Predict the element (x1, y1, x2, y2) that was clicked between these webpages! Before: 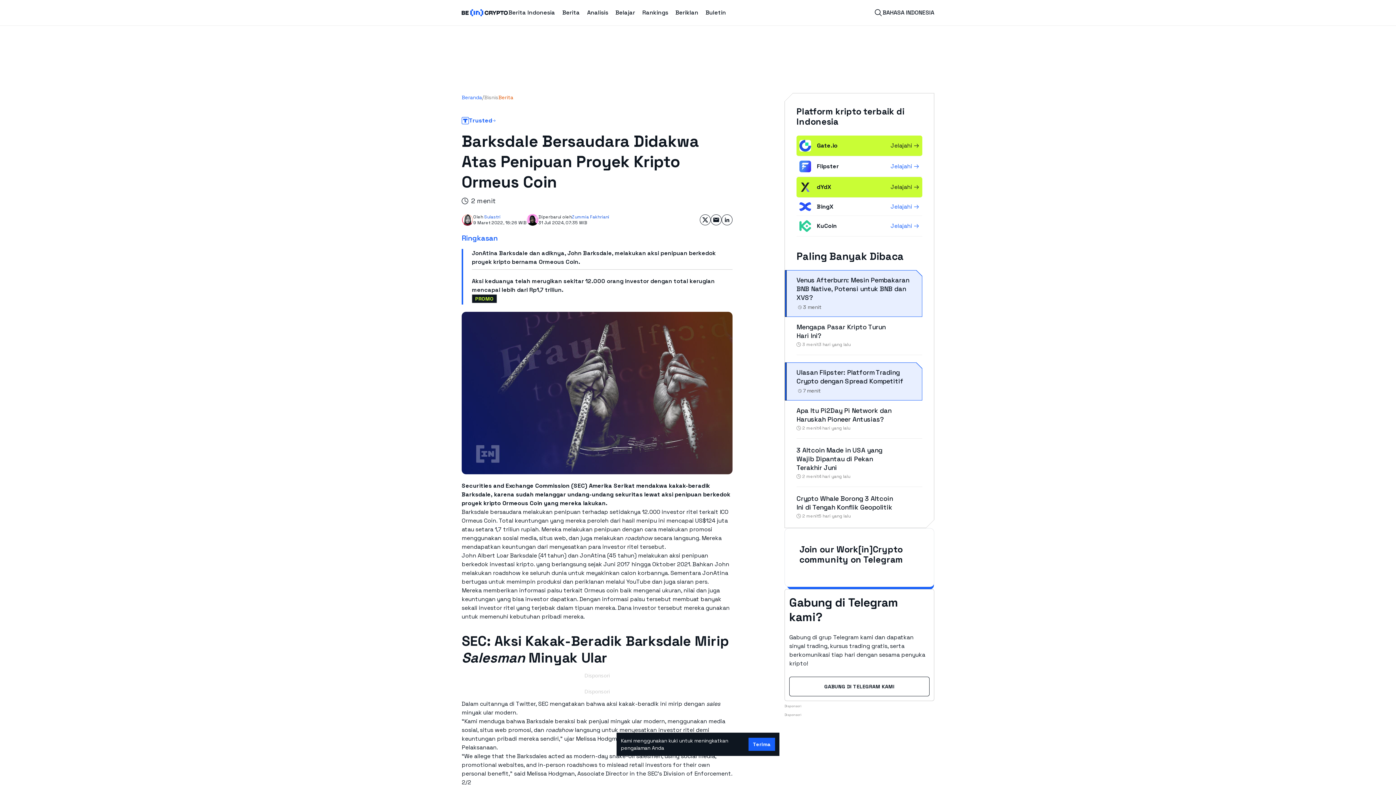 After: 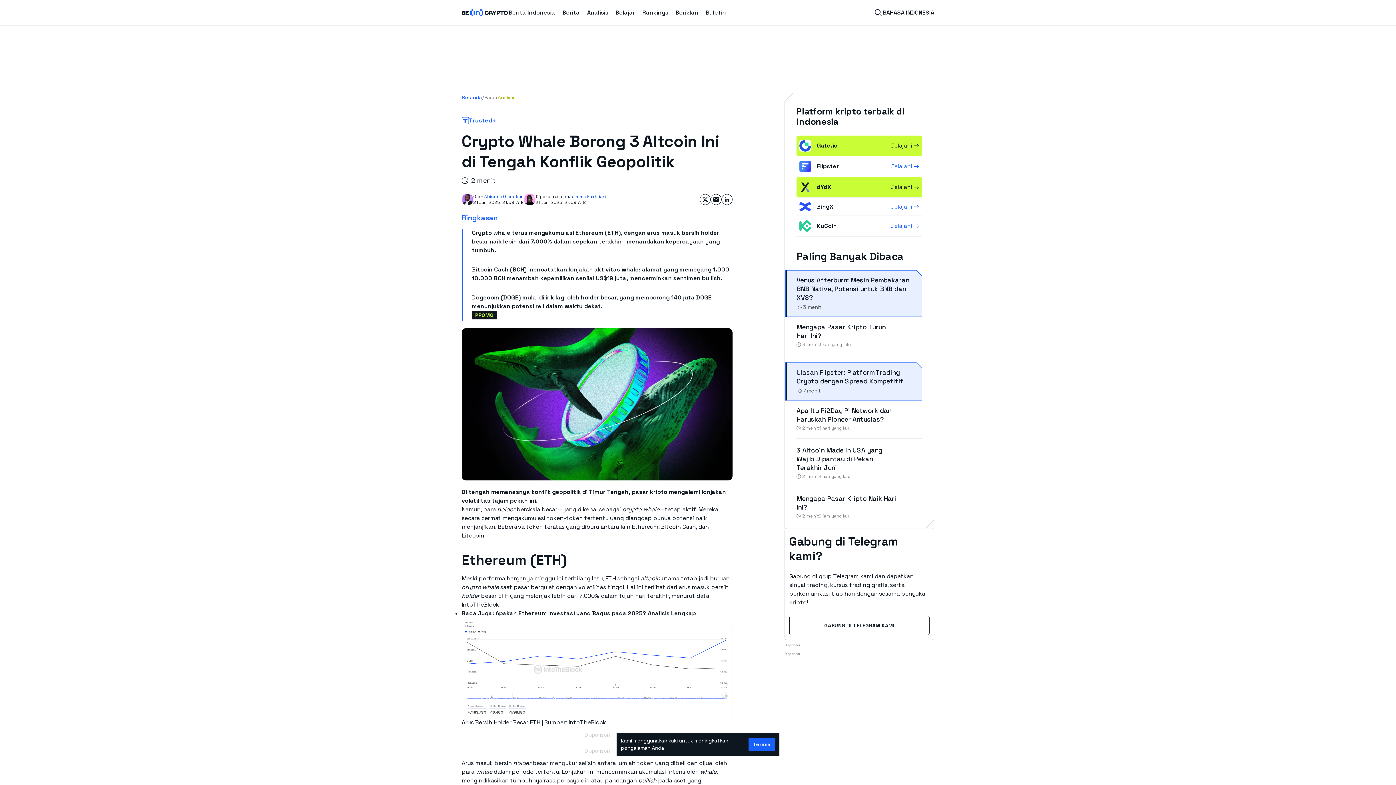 Action: label: Crypto Whale Borong 3 Altcoin Ini di Tengah Konflik Geopolitik bbox: (796, 497, 893, 514)